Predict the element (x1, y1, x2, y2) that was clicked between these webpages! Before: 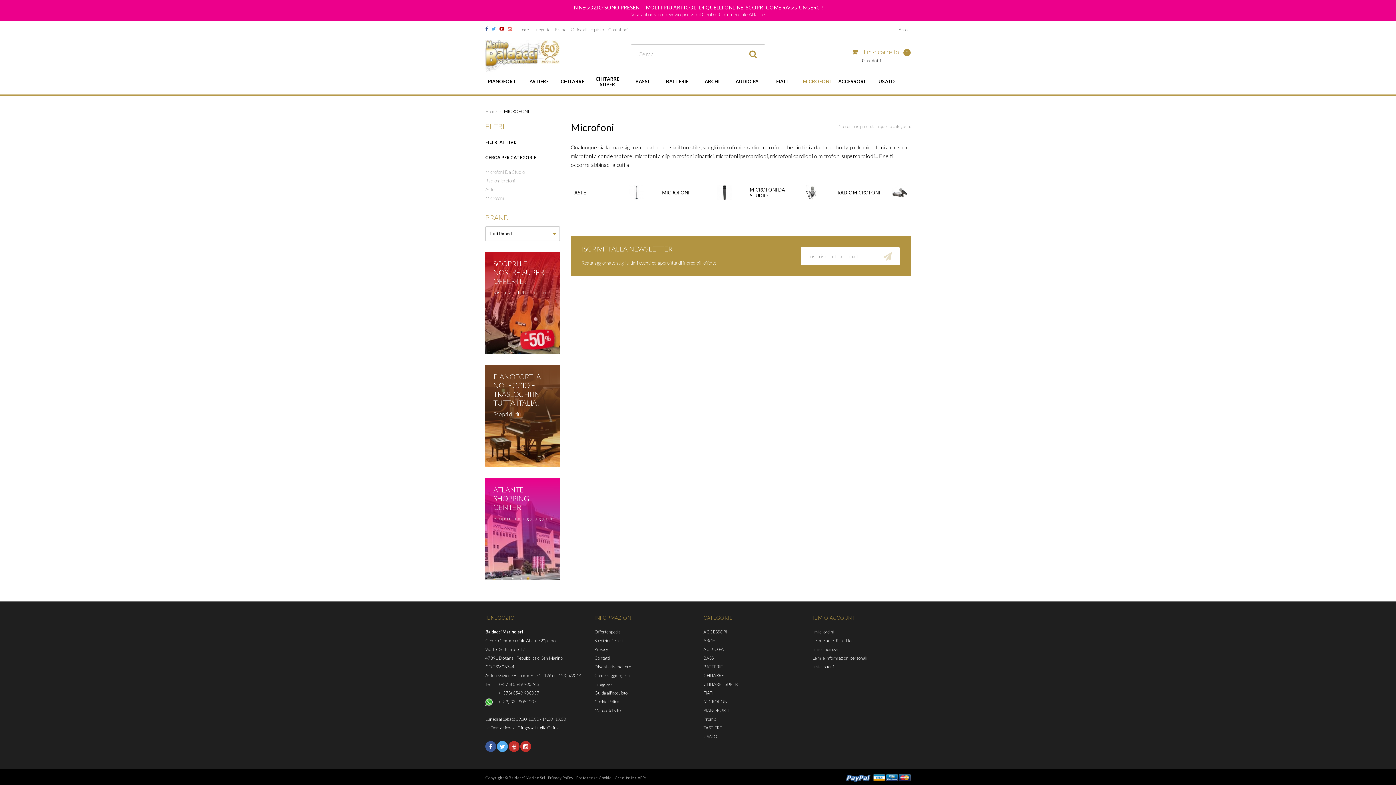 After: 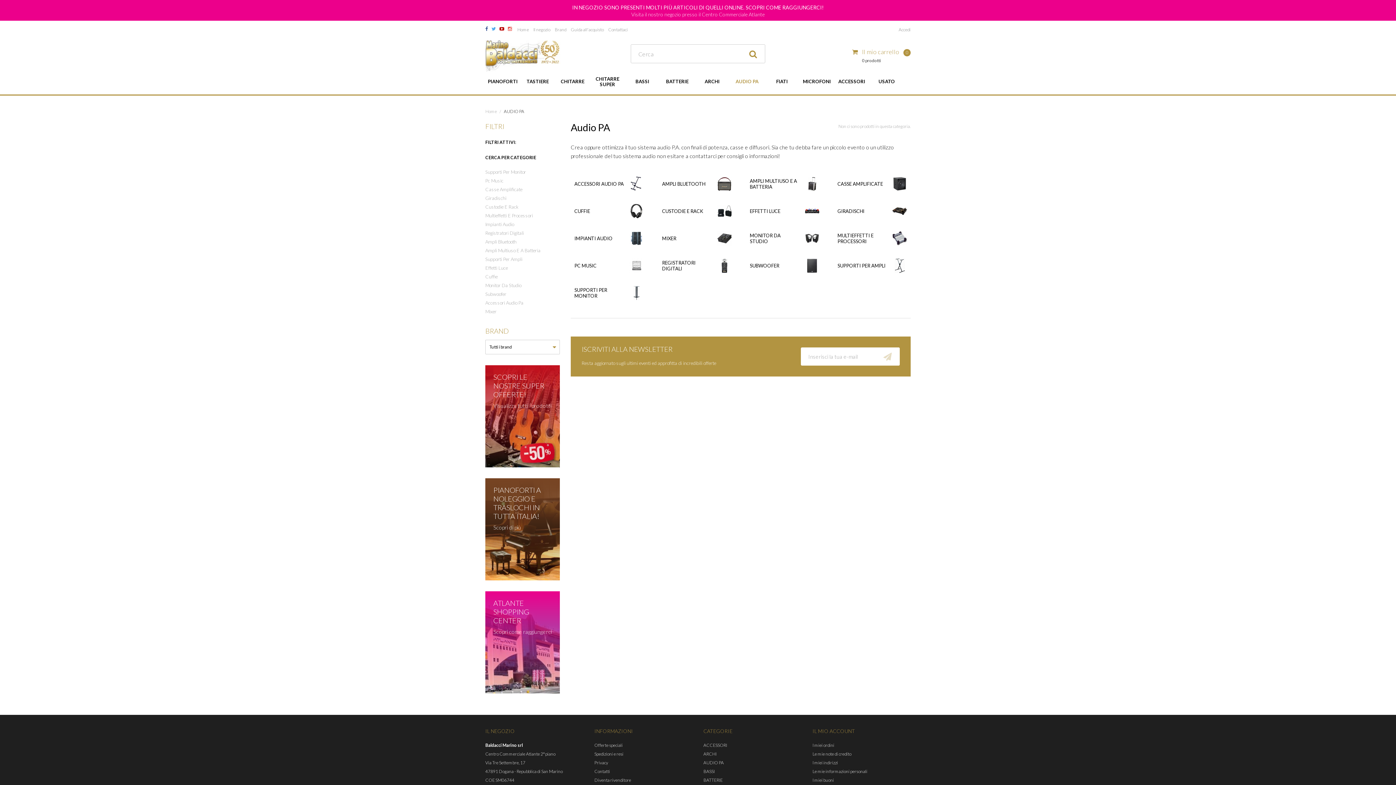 Action: bbox: (729, 74, 764, 89) label: AUDIO PA